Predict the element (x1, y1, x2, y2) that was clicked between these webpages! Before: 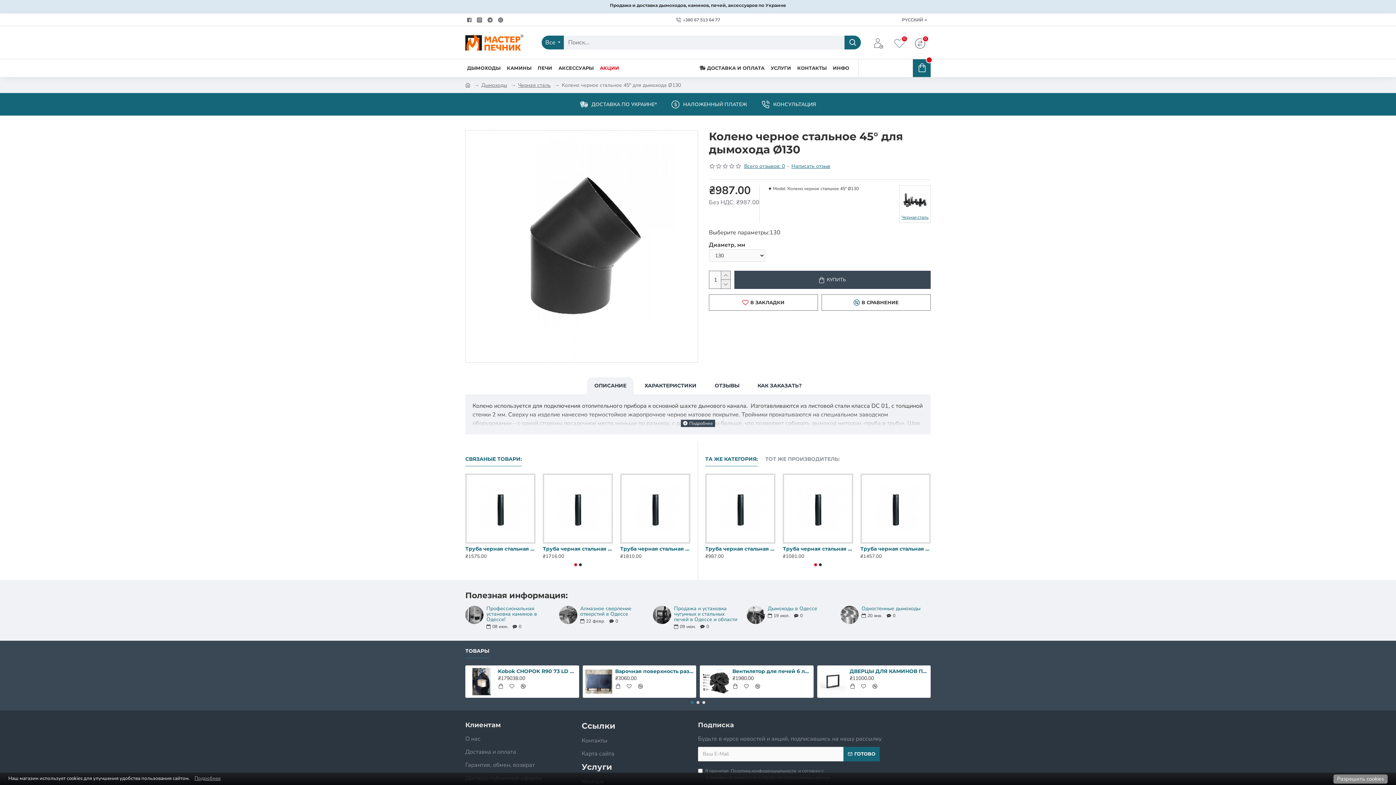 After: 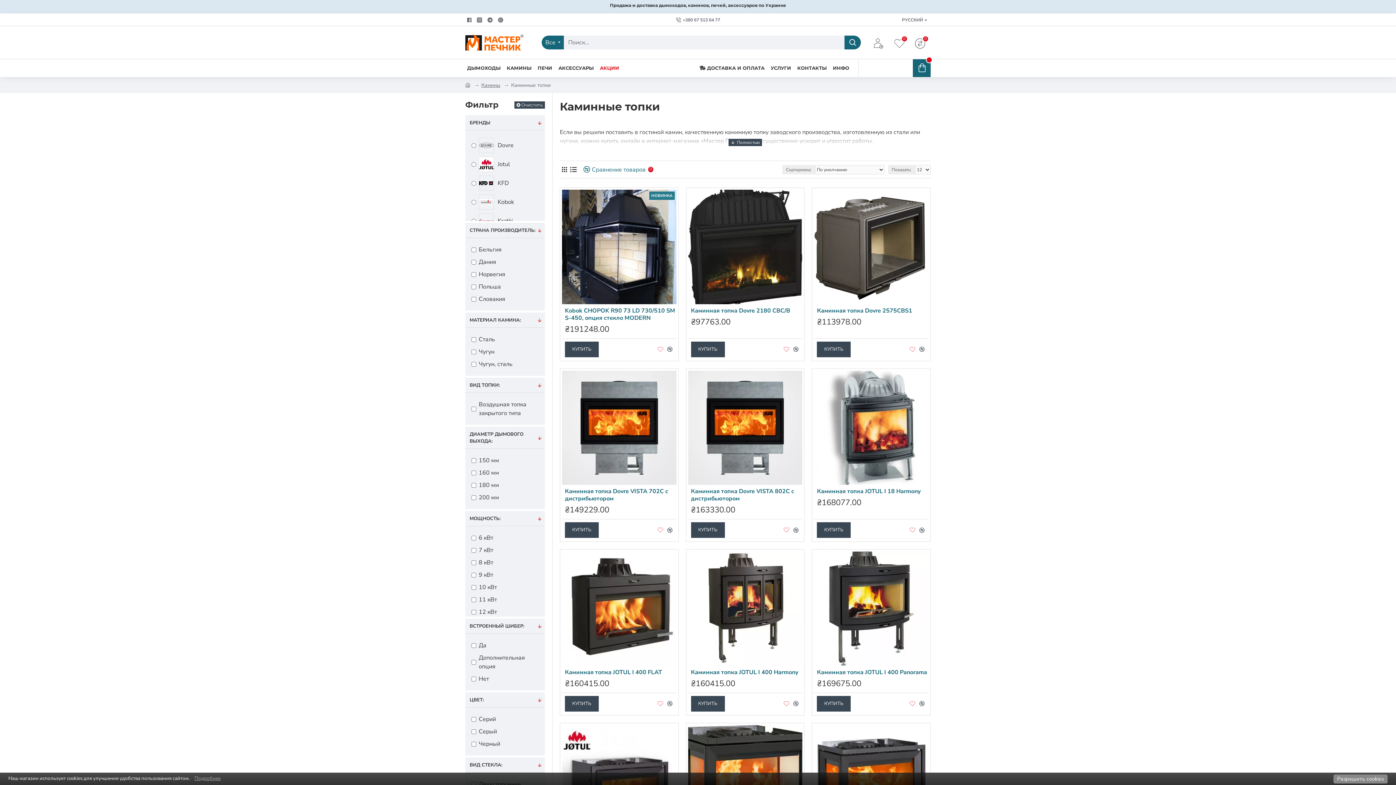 Action: label: КАМИНЫ bbox: (505, 62, 533, 73)